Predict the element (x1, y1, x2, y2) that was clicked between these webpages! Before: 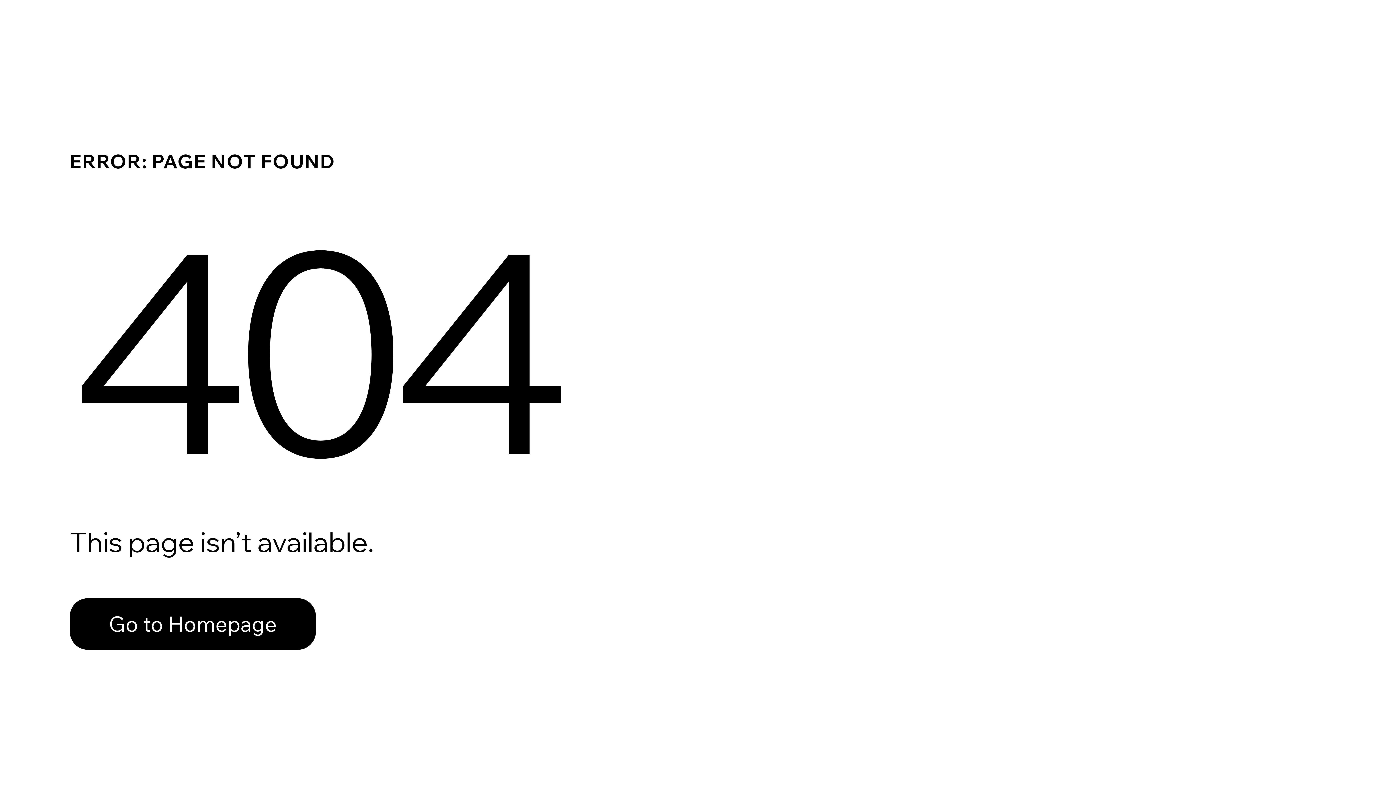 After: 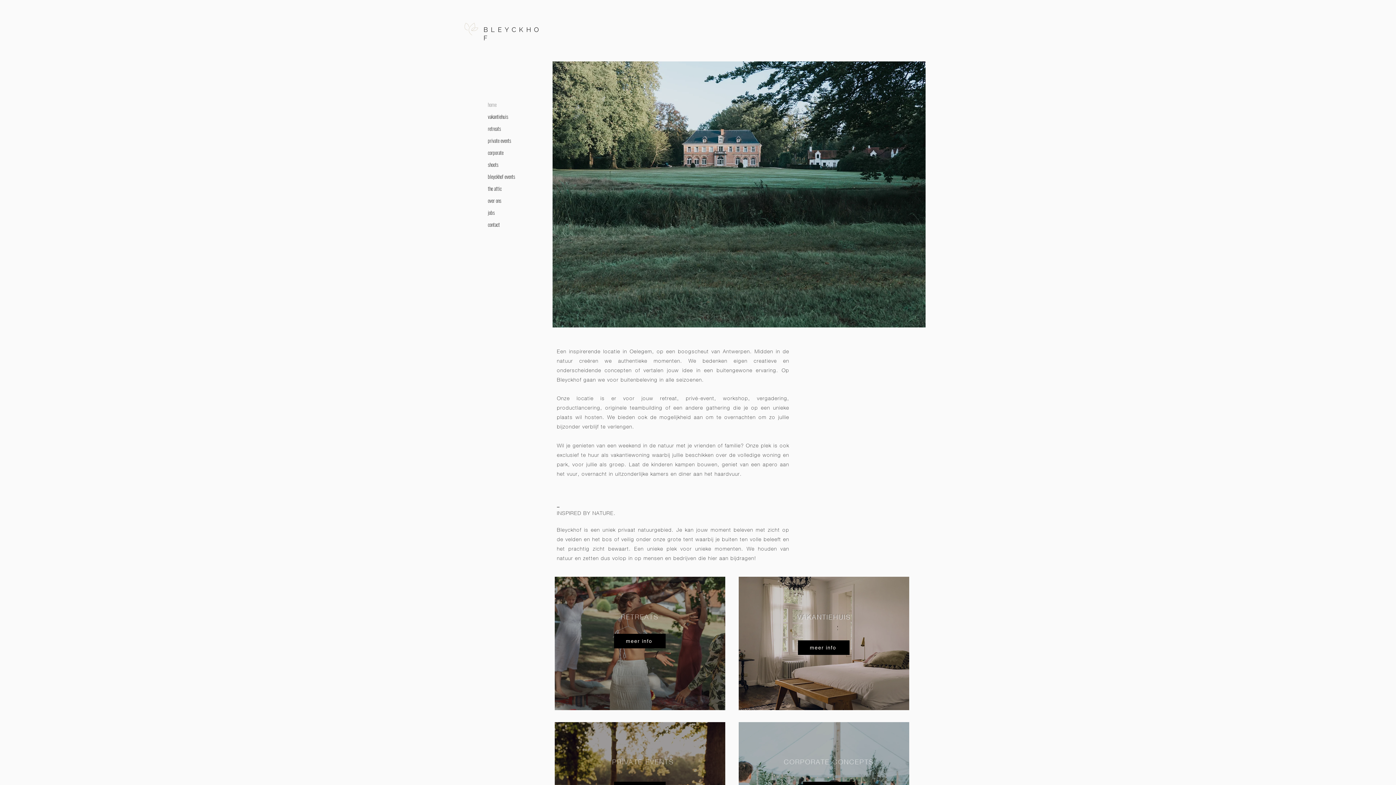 Action: label: Go to Homepage bbox: (69, 598, 316, 650)